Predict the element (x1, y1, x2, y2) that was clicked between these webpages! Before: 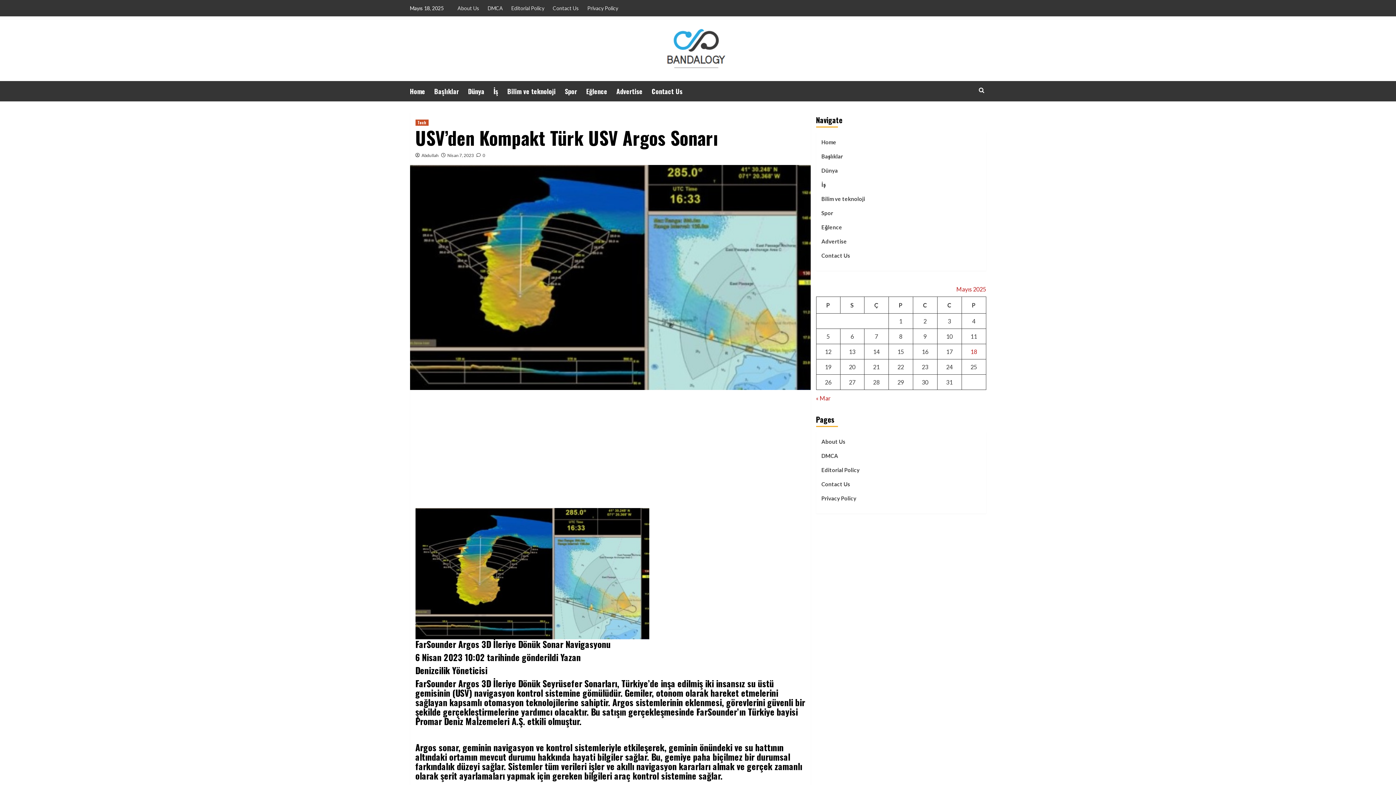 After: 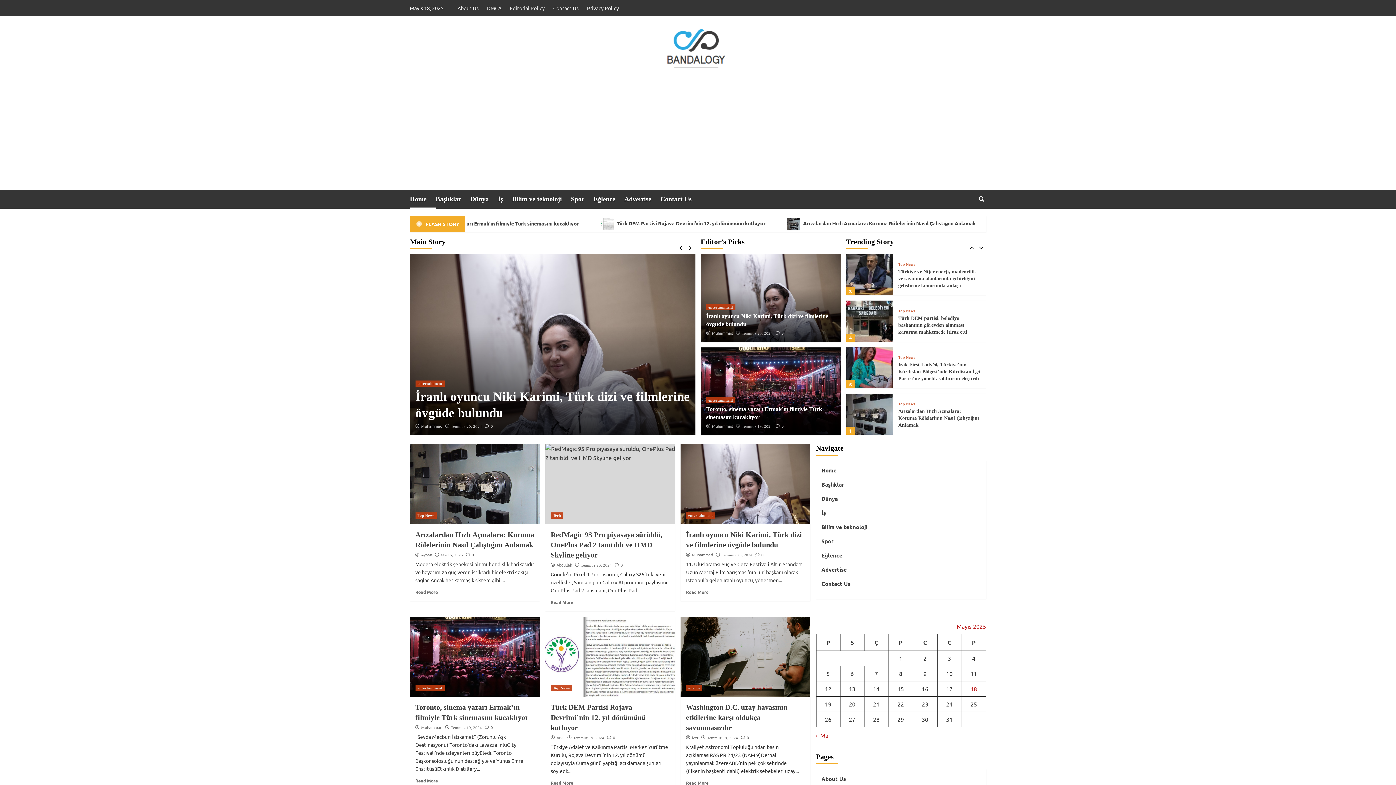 Action: bbox: (821, 137, 980, 152) label: Home